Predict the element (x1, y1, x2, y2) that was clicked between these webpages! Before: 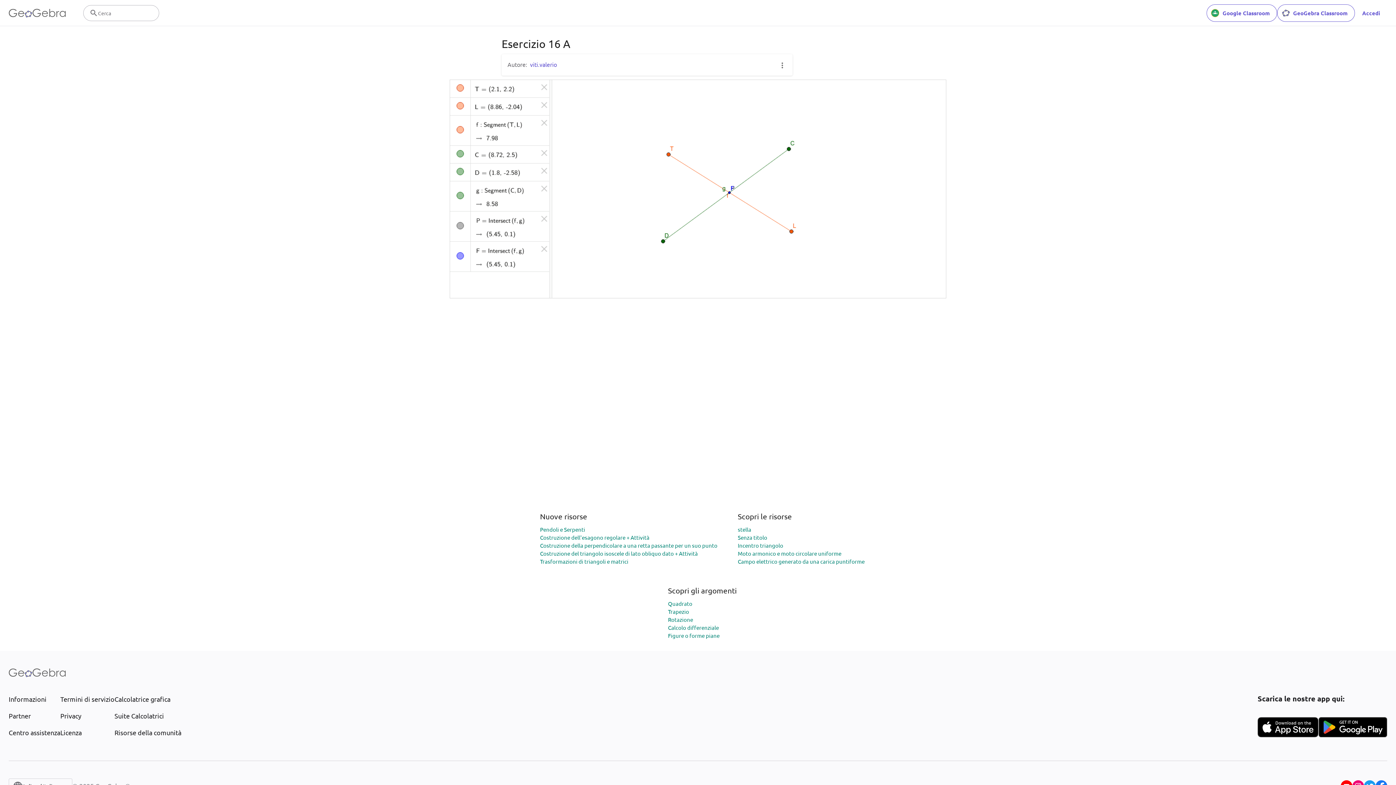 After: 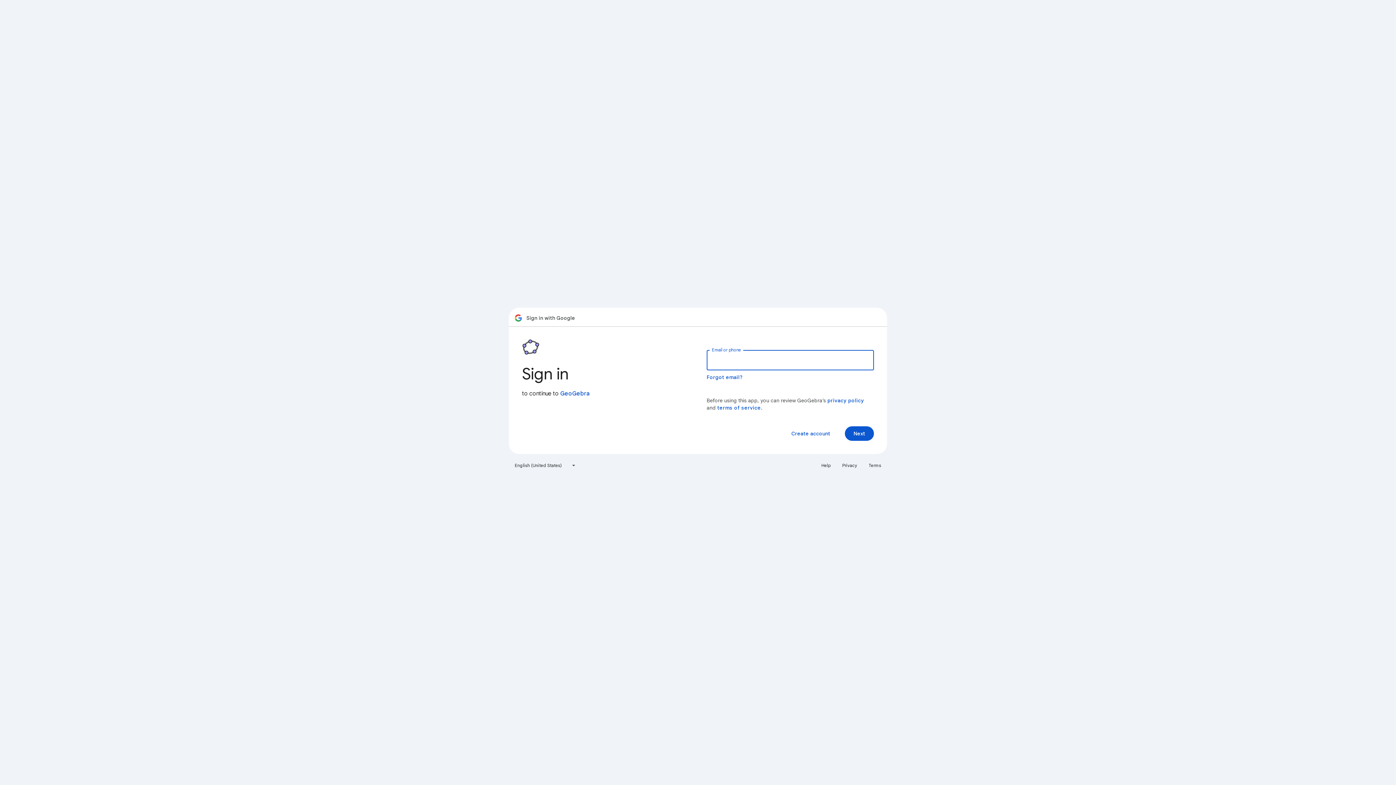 Action: label: Google Classroom bbox: (1206, 4, 1277, 21)